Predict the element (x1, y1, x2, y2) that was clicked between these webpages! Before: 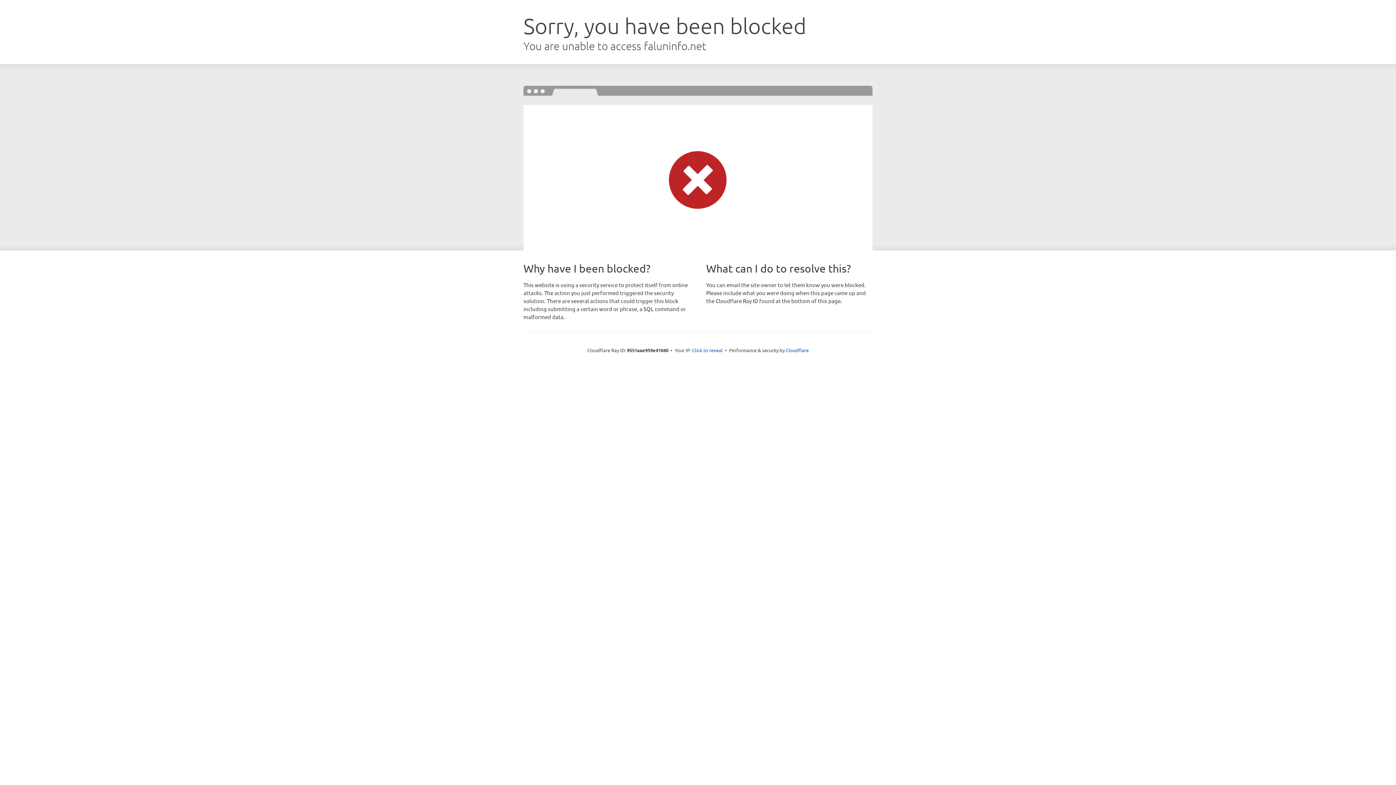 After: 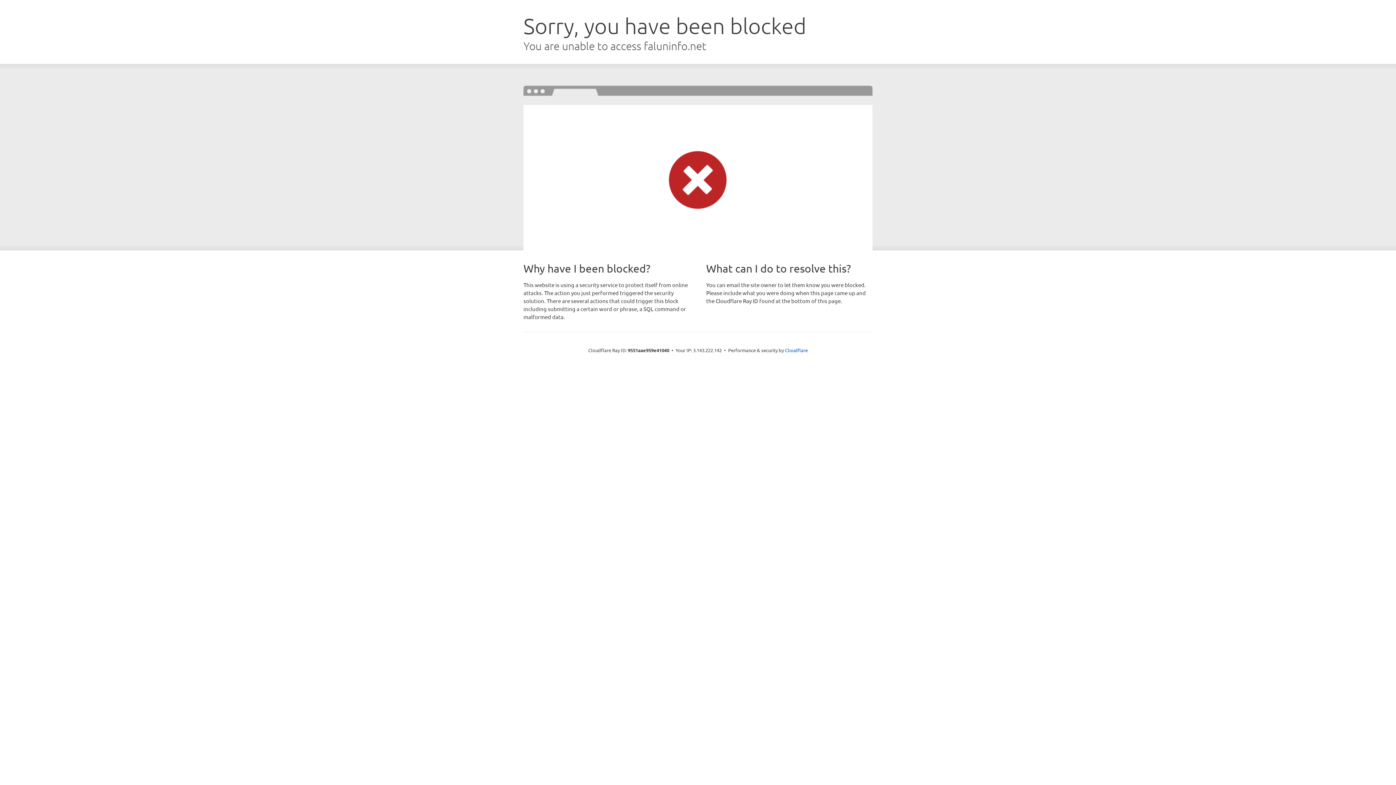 Action: bbox: (692, 346, 722, 353) label: Click to reveal